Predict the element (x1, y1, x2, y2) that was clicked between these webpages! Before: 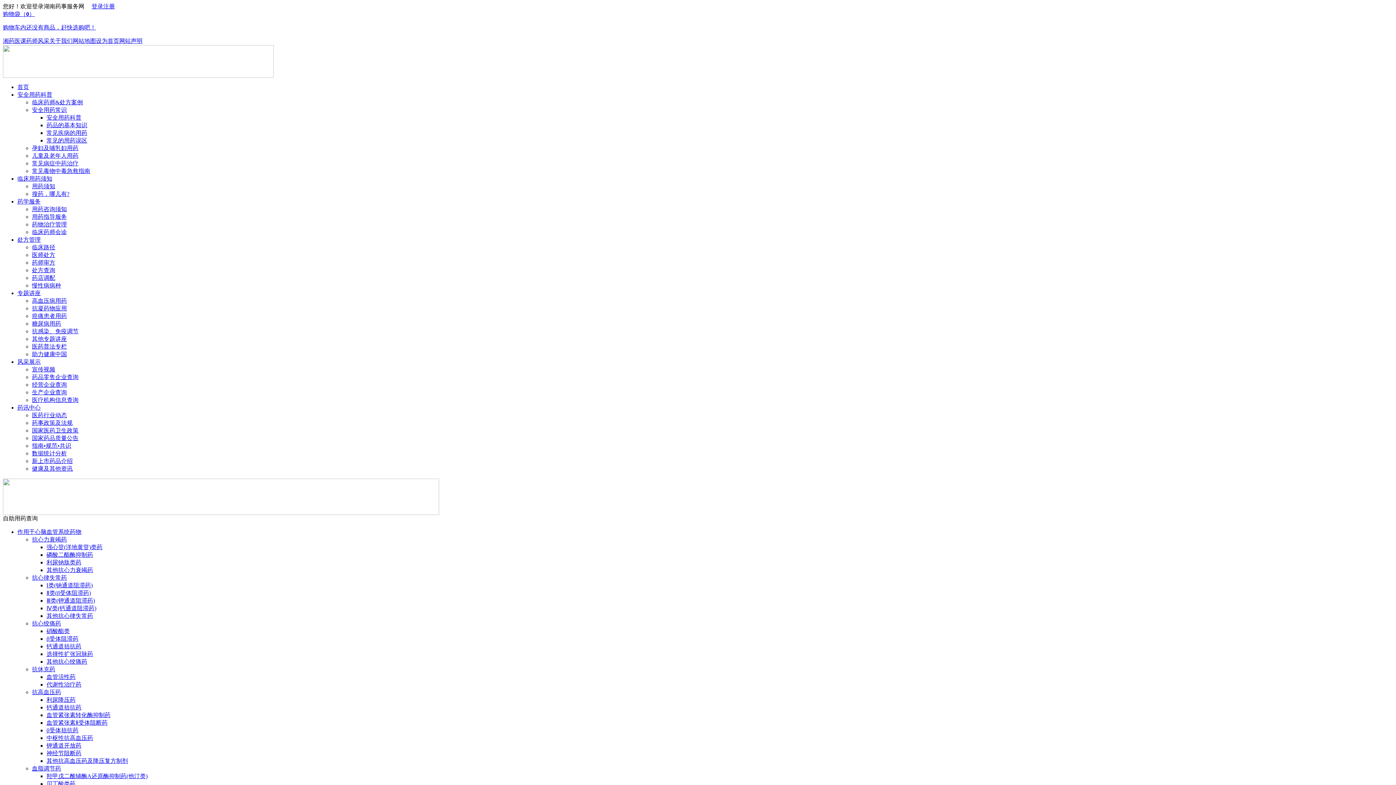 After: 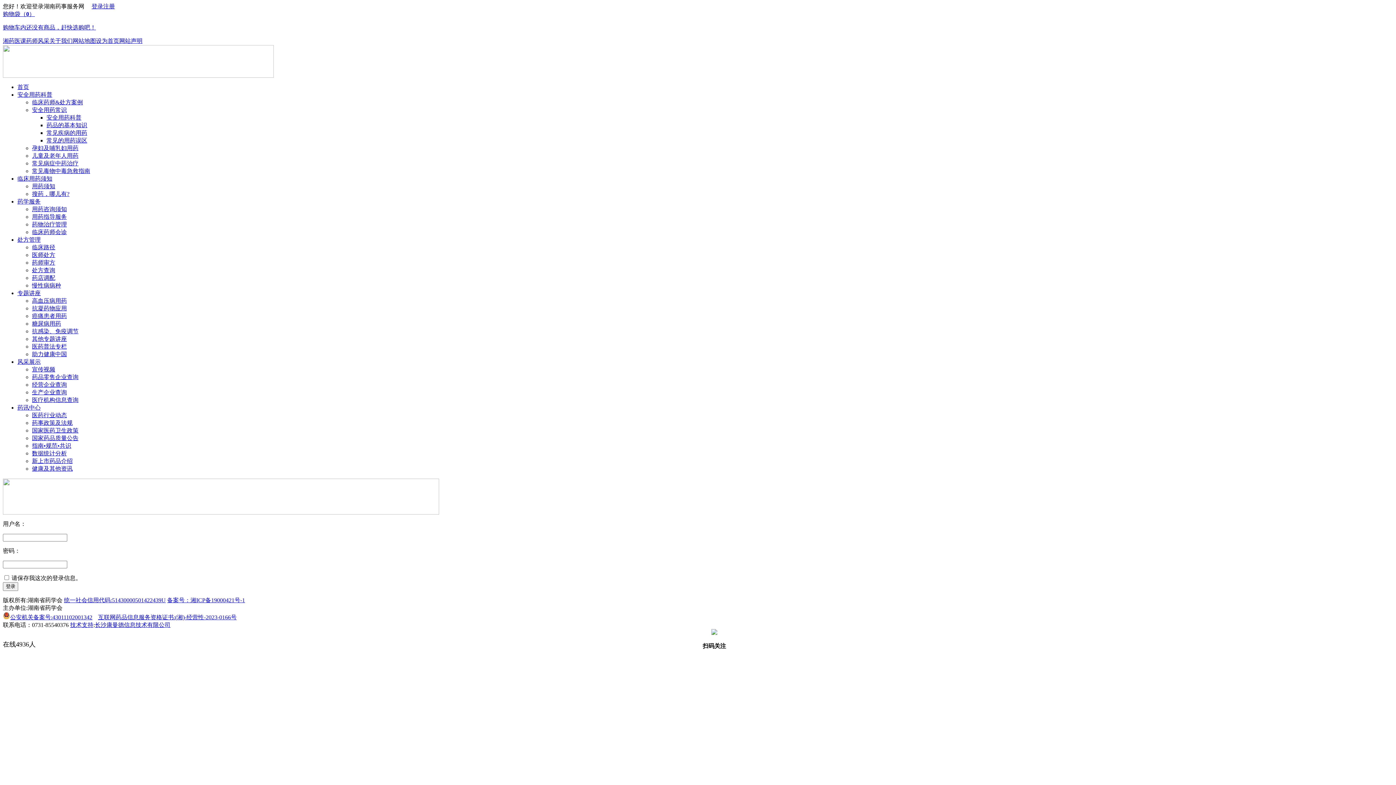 Action: bbox: (32, 252, 55, 258) label: 医师处方